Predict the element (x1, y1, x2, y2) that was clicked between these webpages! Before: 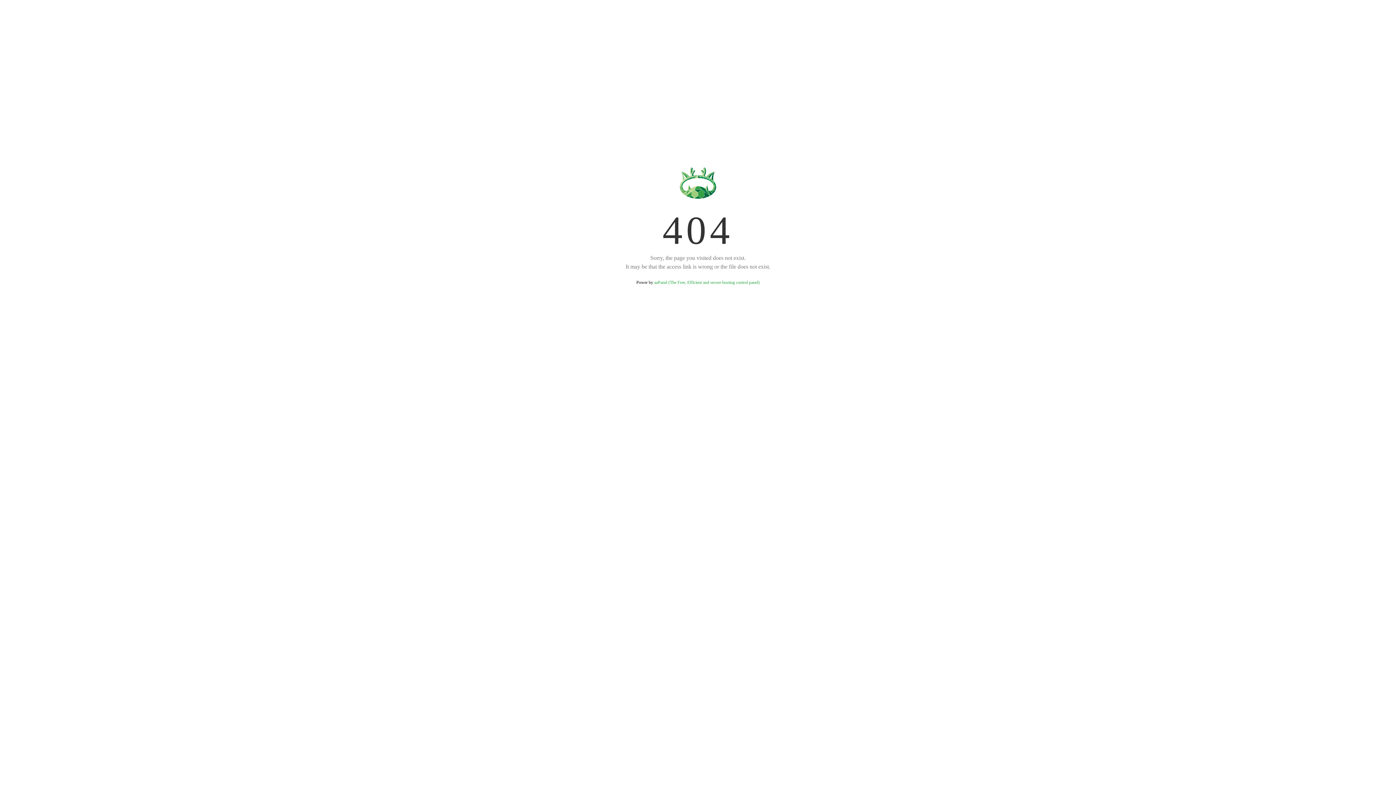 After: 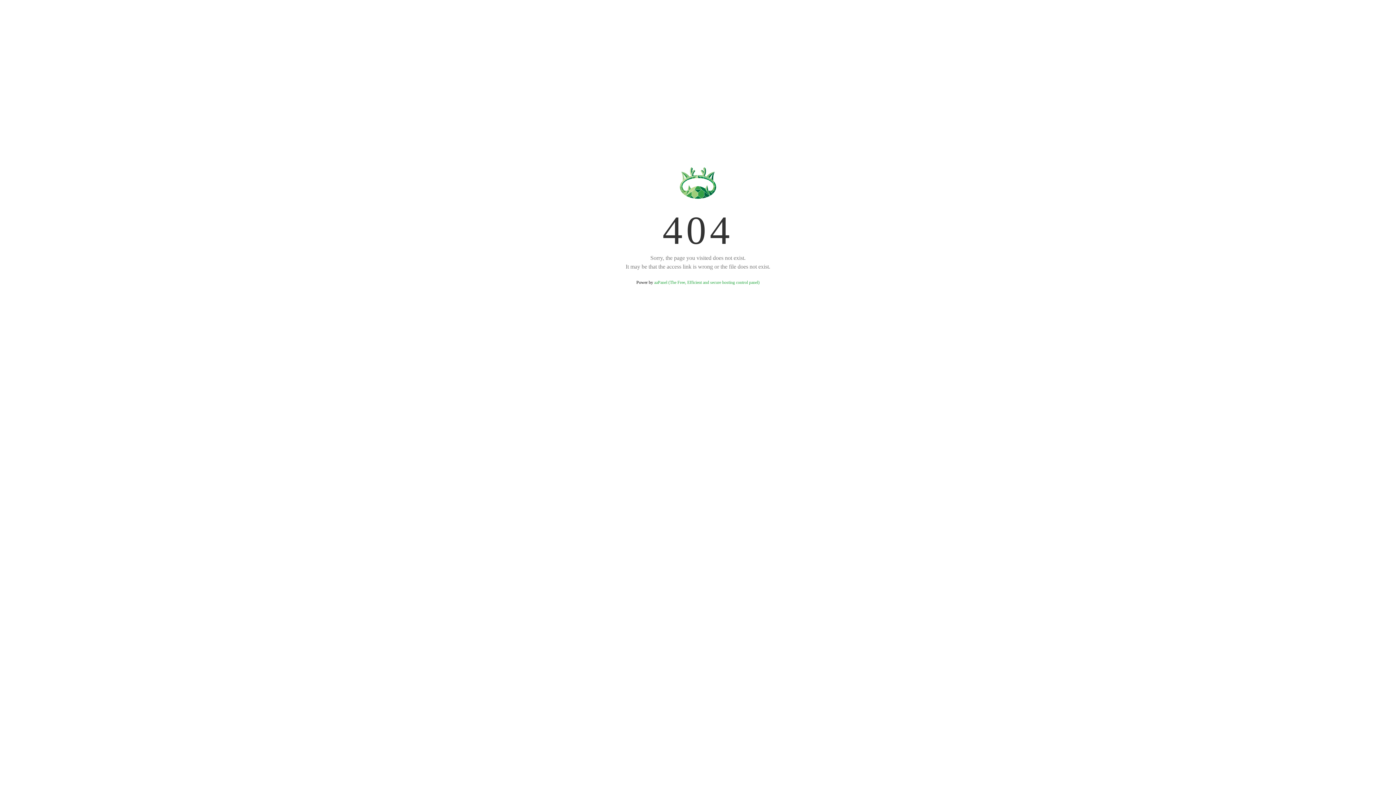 Action: bbox: (654, 280, 759, 285) label: aaPanel (The Free, Efficient and secure hosting control panel)